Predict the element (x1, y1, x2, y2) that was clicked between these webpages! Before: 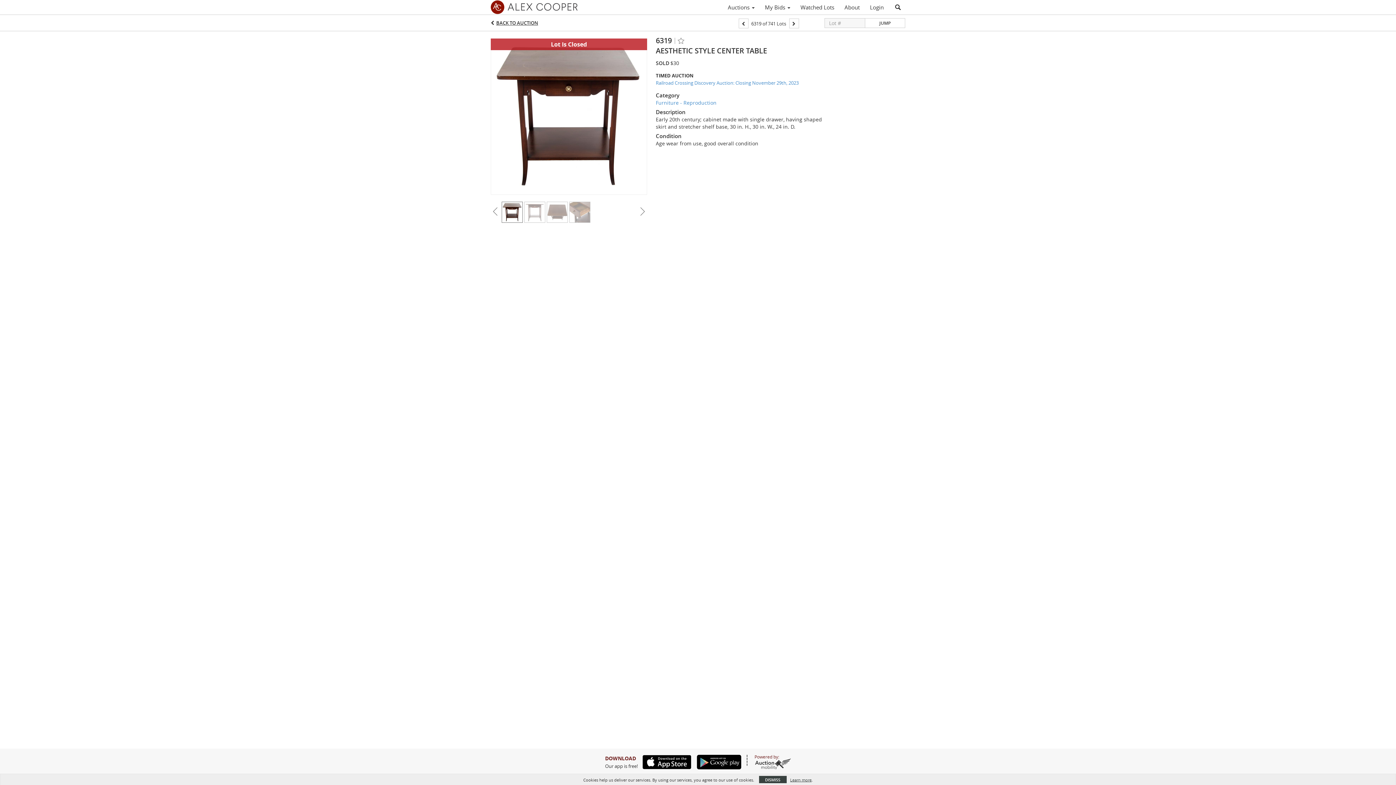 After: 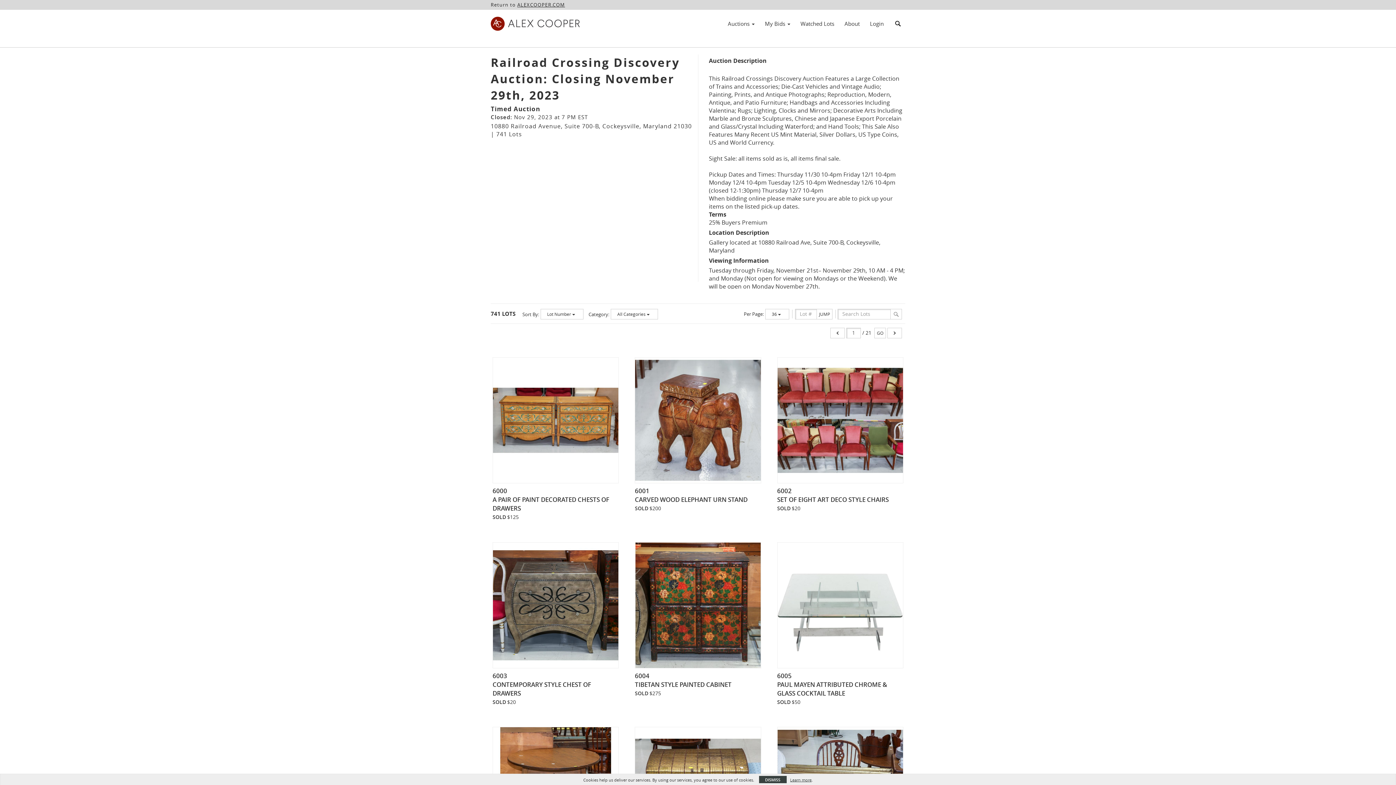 Action: label: BACK TO AUCTION bbox: (496, 19, 538, 26)